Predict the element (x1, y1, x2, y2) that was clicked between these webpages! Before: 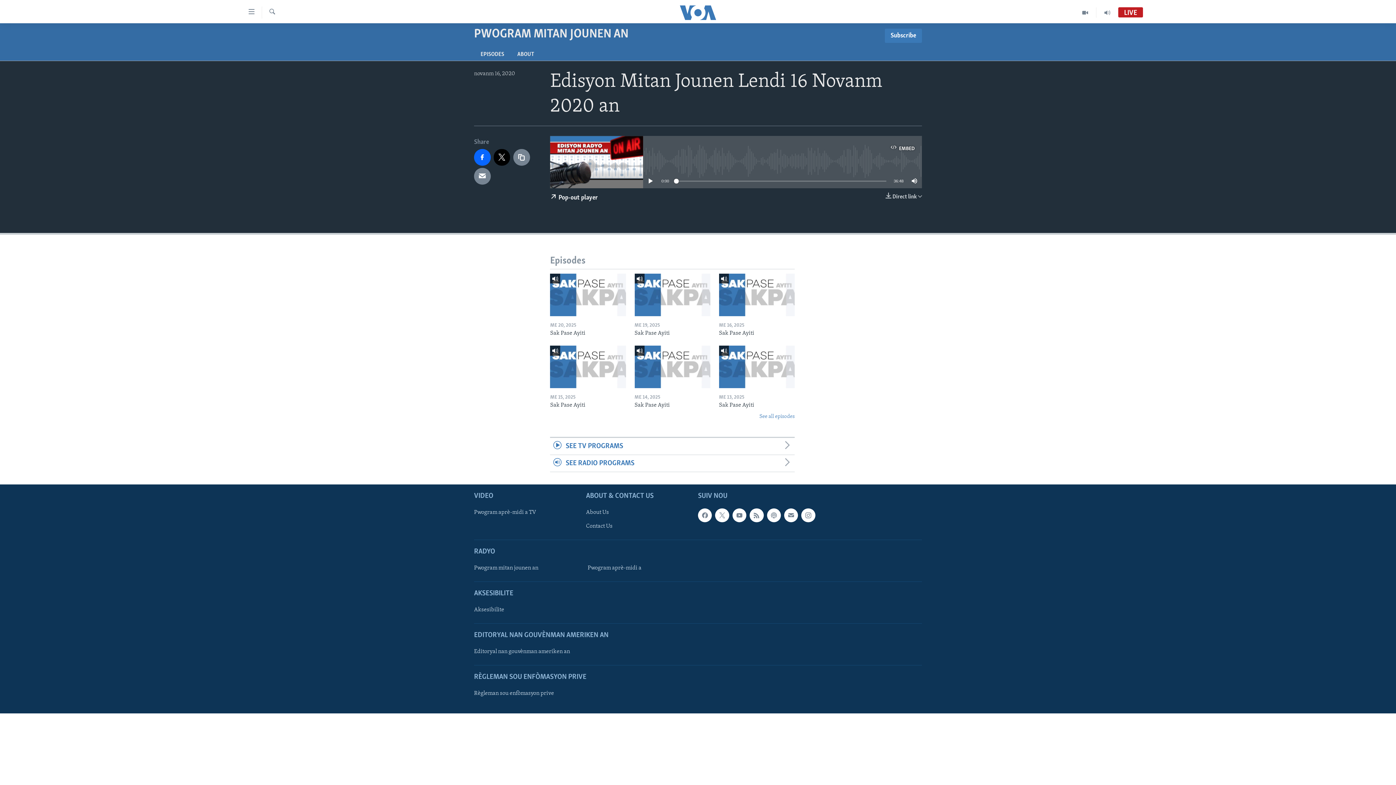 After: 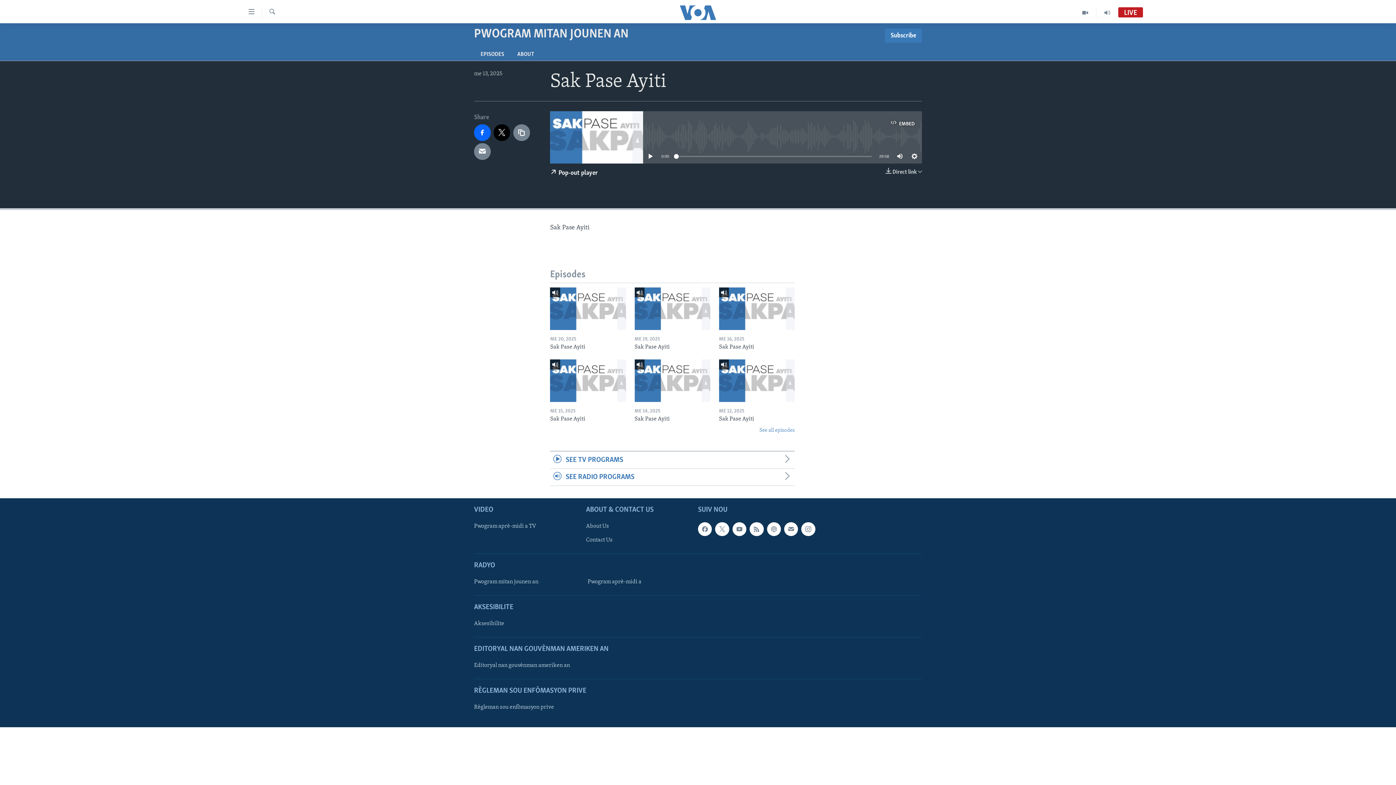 Action: bbox: (719, 345, 794, 388)